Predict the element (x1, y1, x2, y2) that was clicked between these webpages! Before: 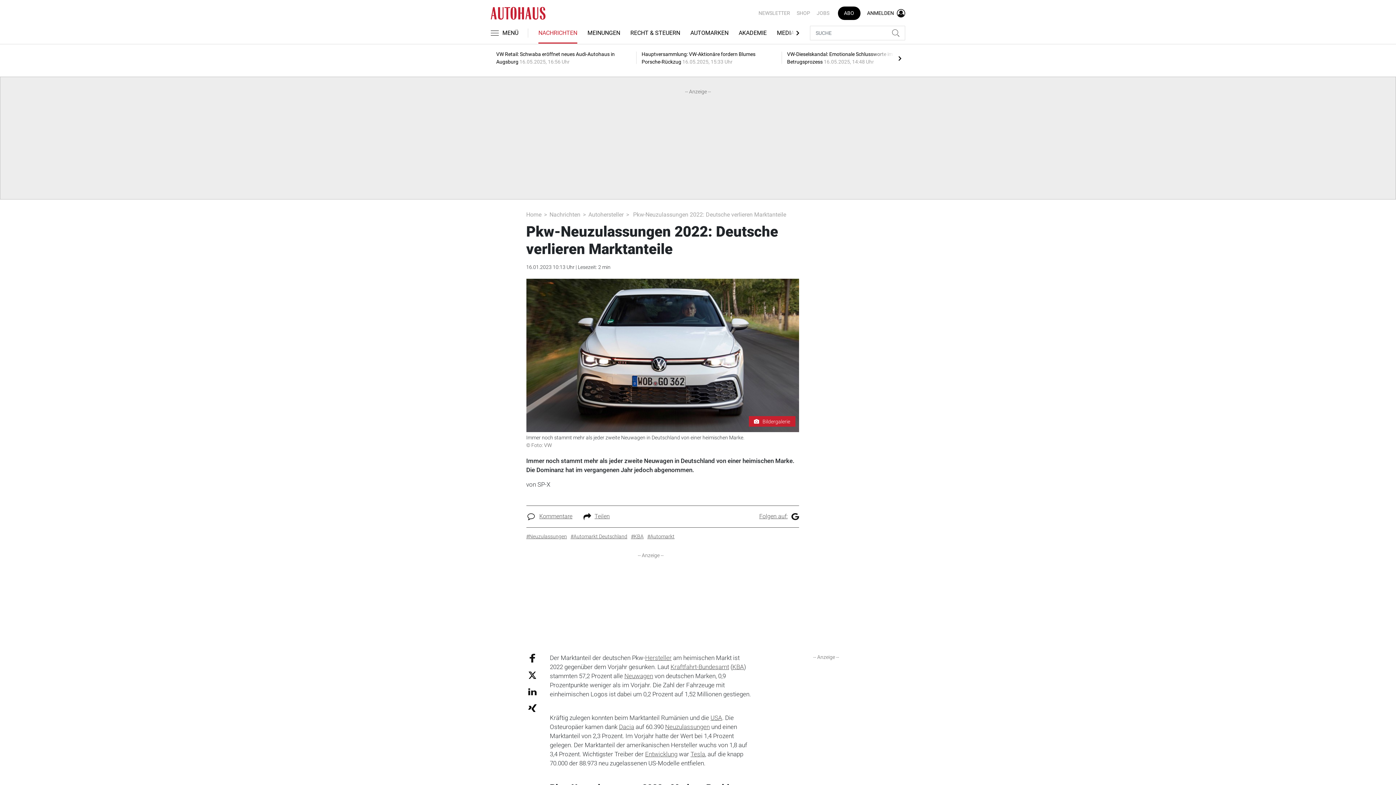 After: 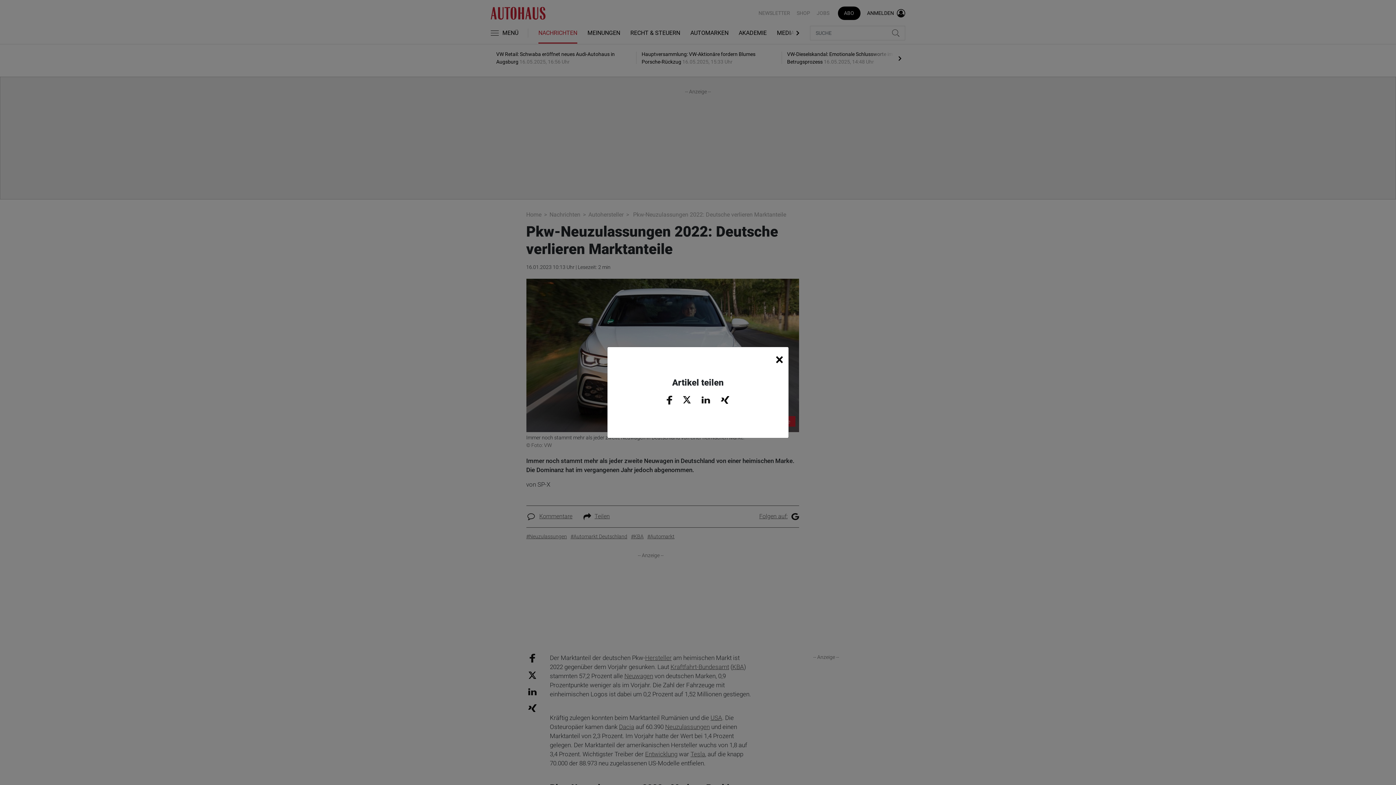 Action: bbox: (583, 513, 610, 520) label: Teilen